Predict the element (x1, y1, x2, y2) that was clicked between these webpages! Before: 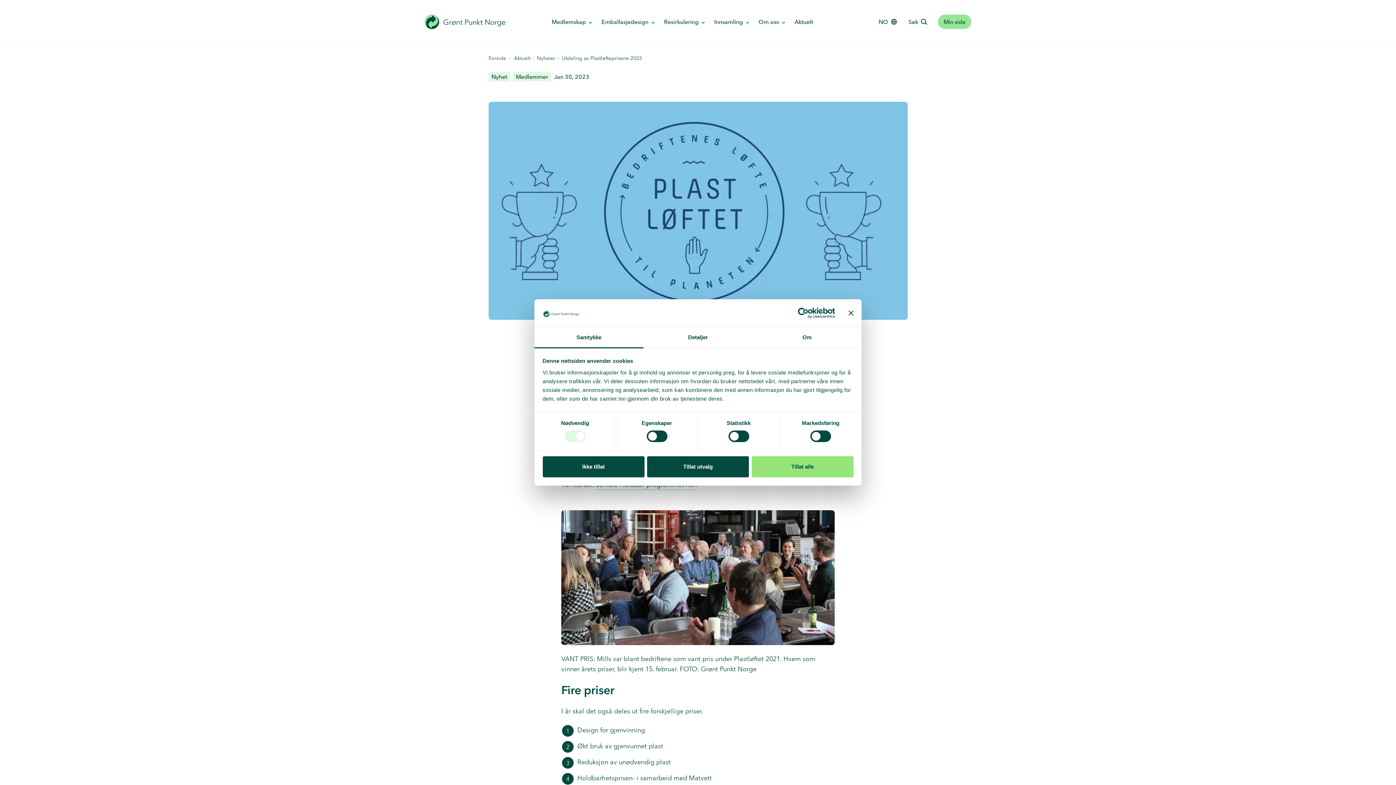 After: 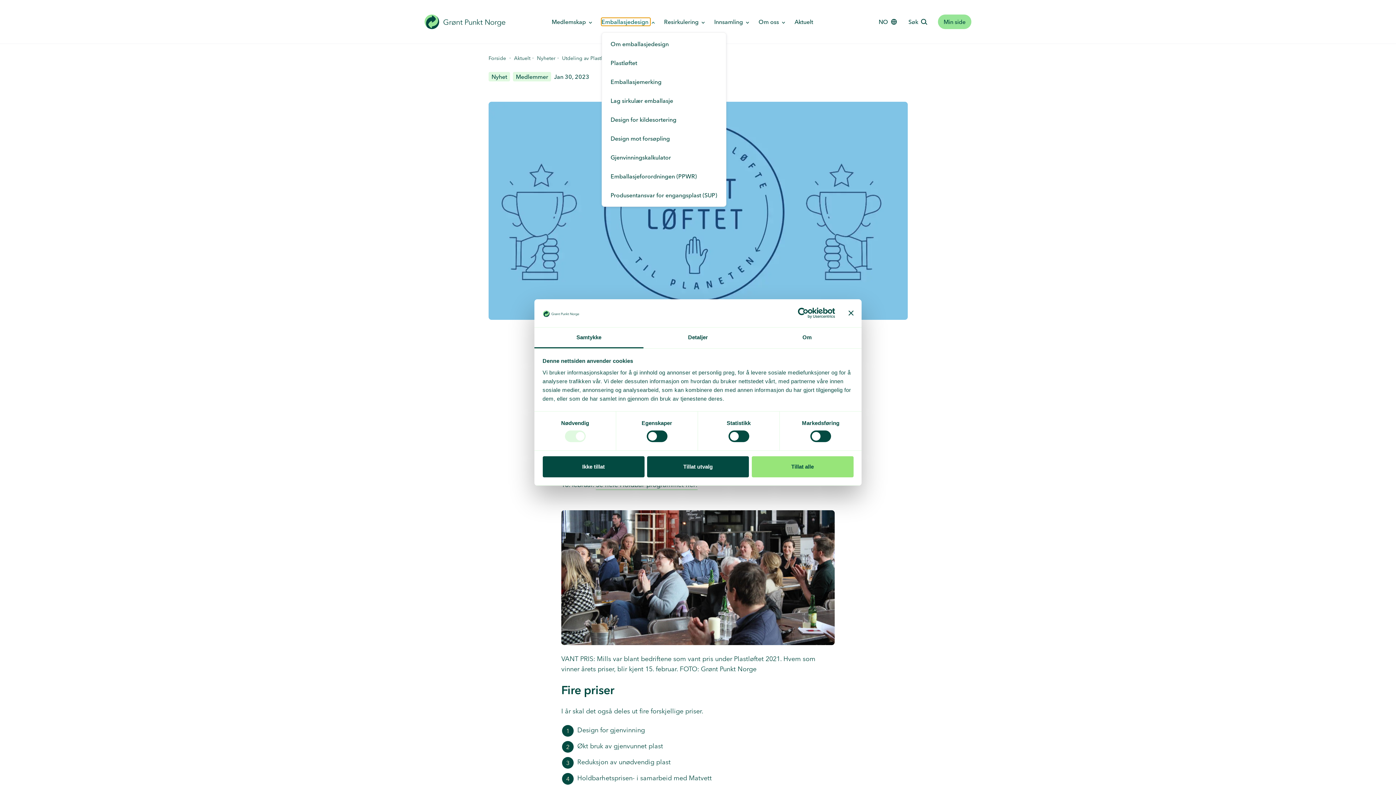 Action: bbox: (601, 18, 650, 25) label: Emballasjedesign 